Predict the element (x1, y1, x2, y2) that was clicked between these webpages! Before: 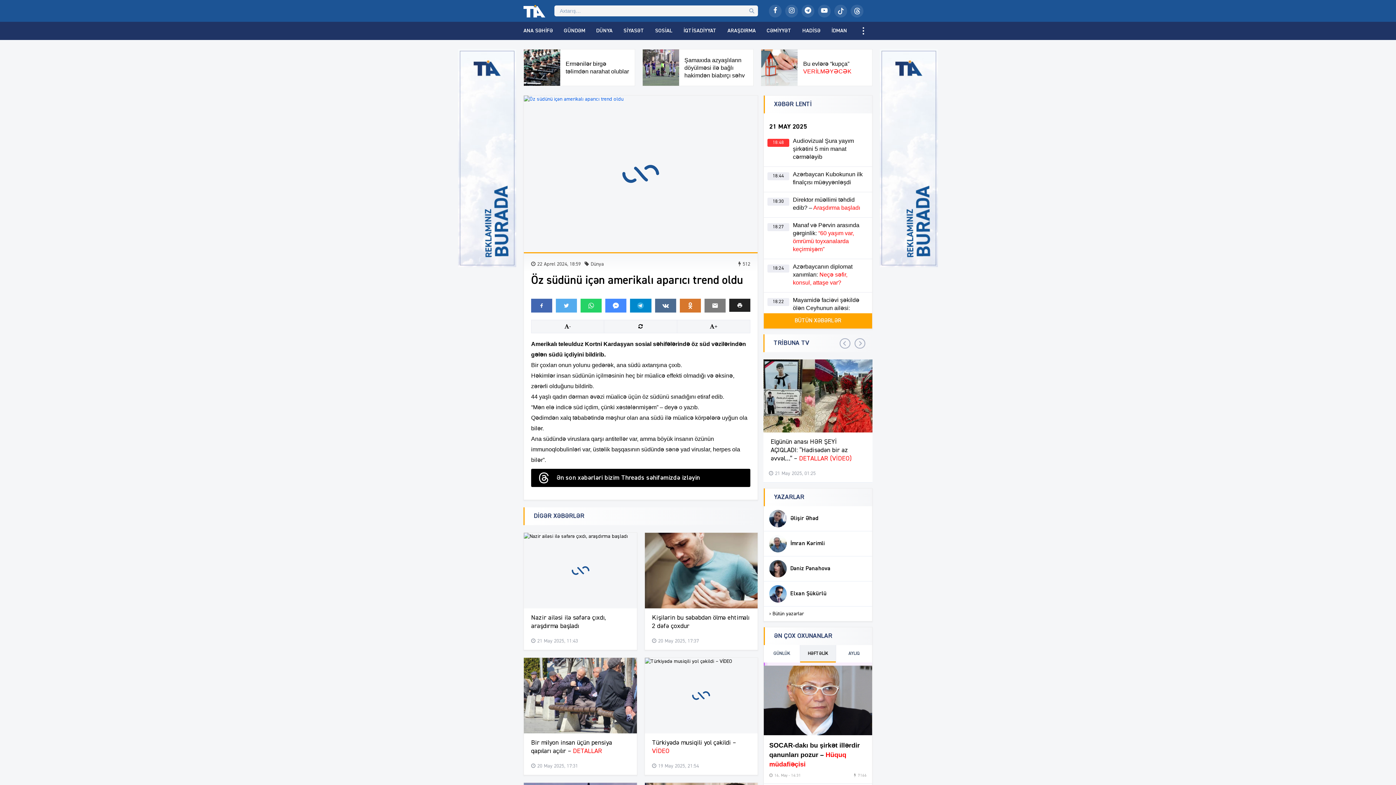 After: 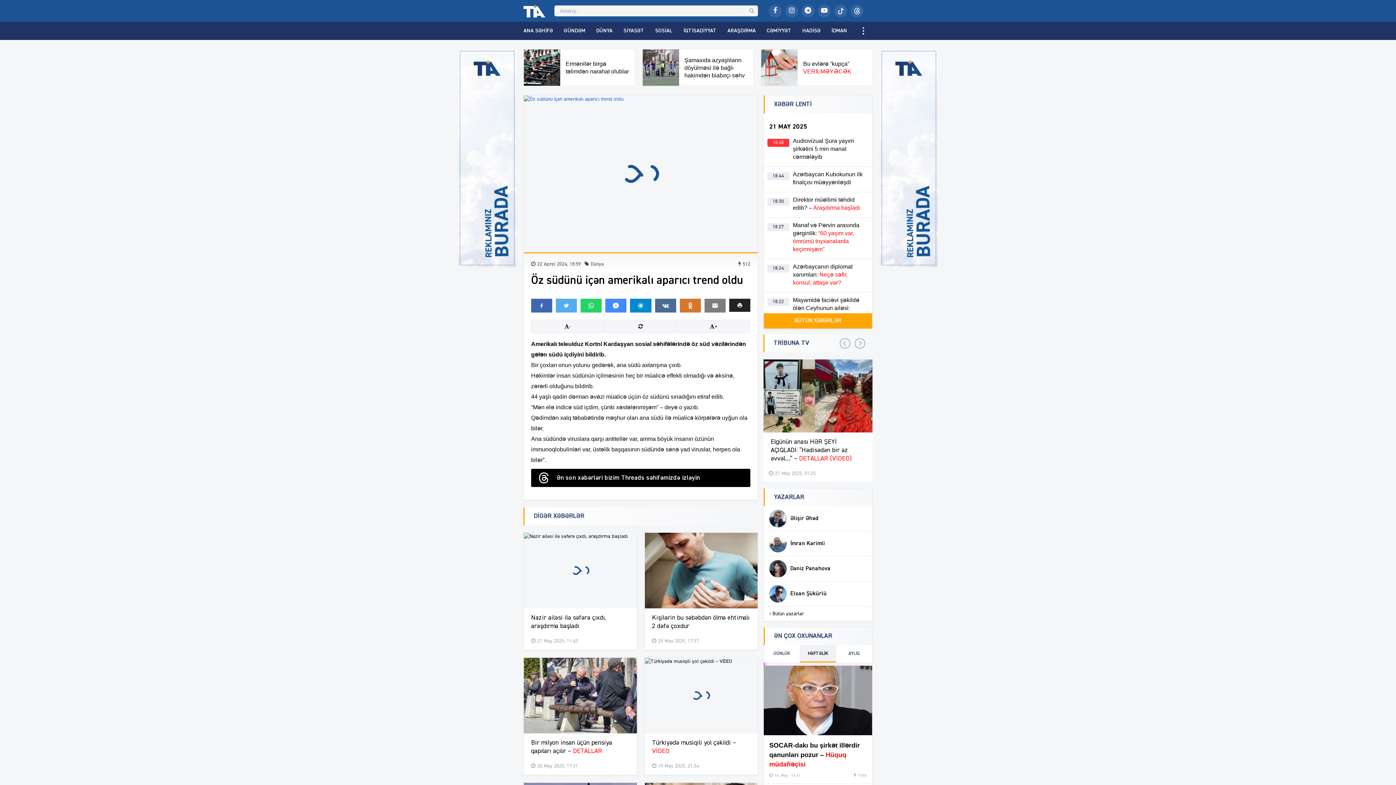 Action: bbox: (458, 49, 516, 267)